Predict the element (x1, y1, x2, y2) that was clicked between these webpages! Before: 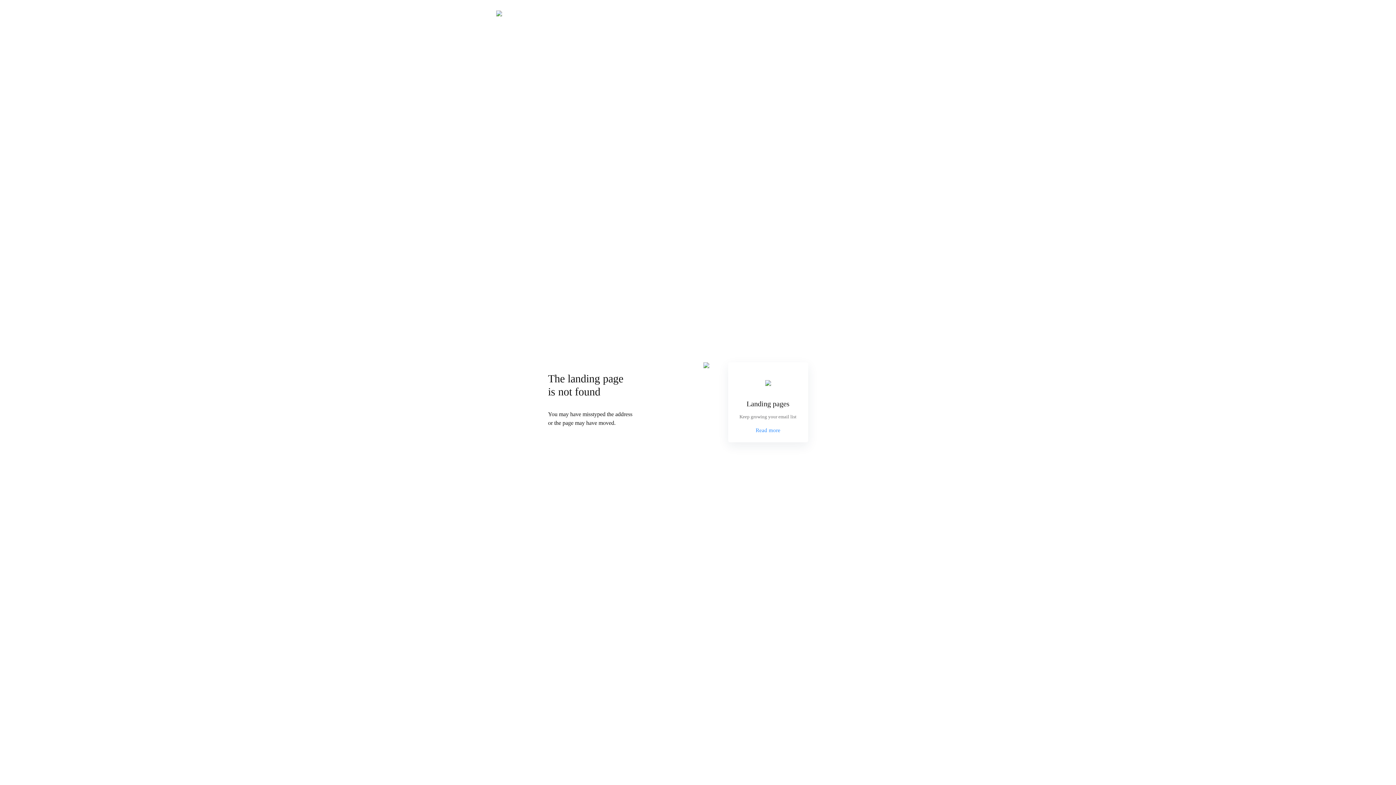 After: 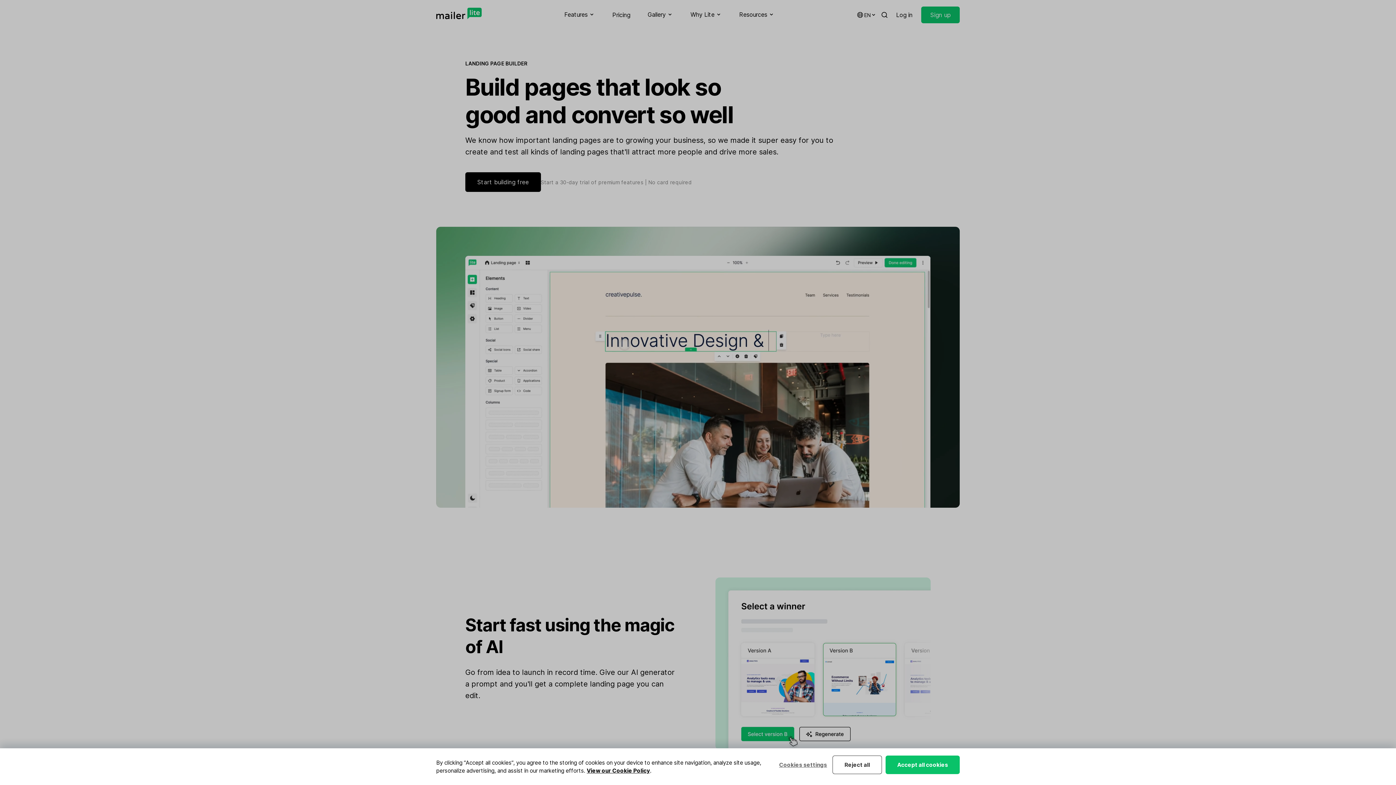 Action: bbox: (755, 426, 780, 434) label: Read more